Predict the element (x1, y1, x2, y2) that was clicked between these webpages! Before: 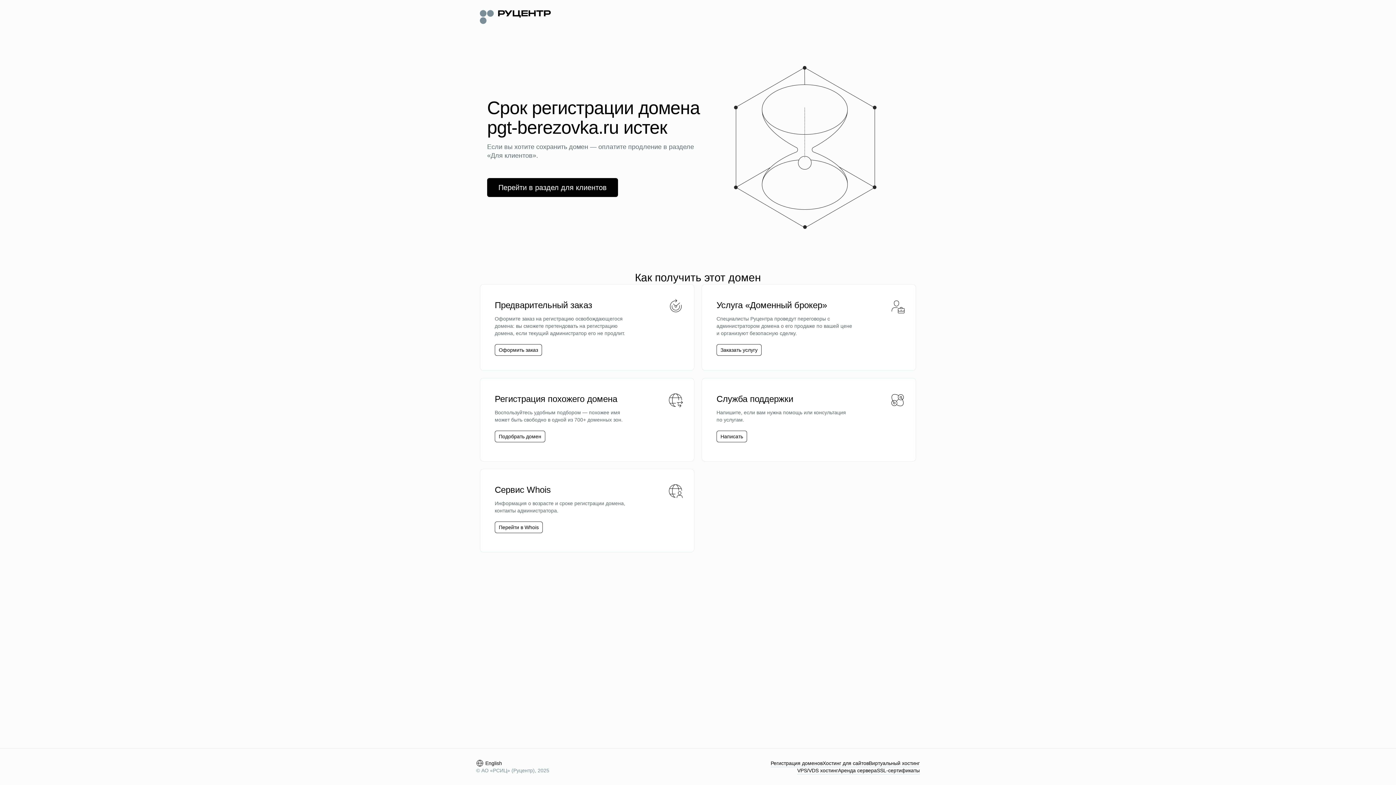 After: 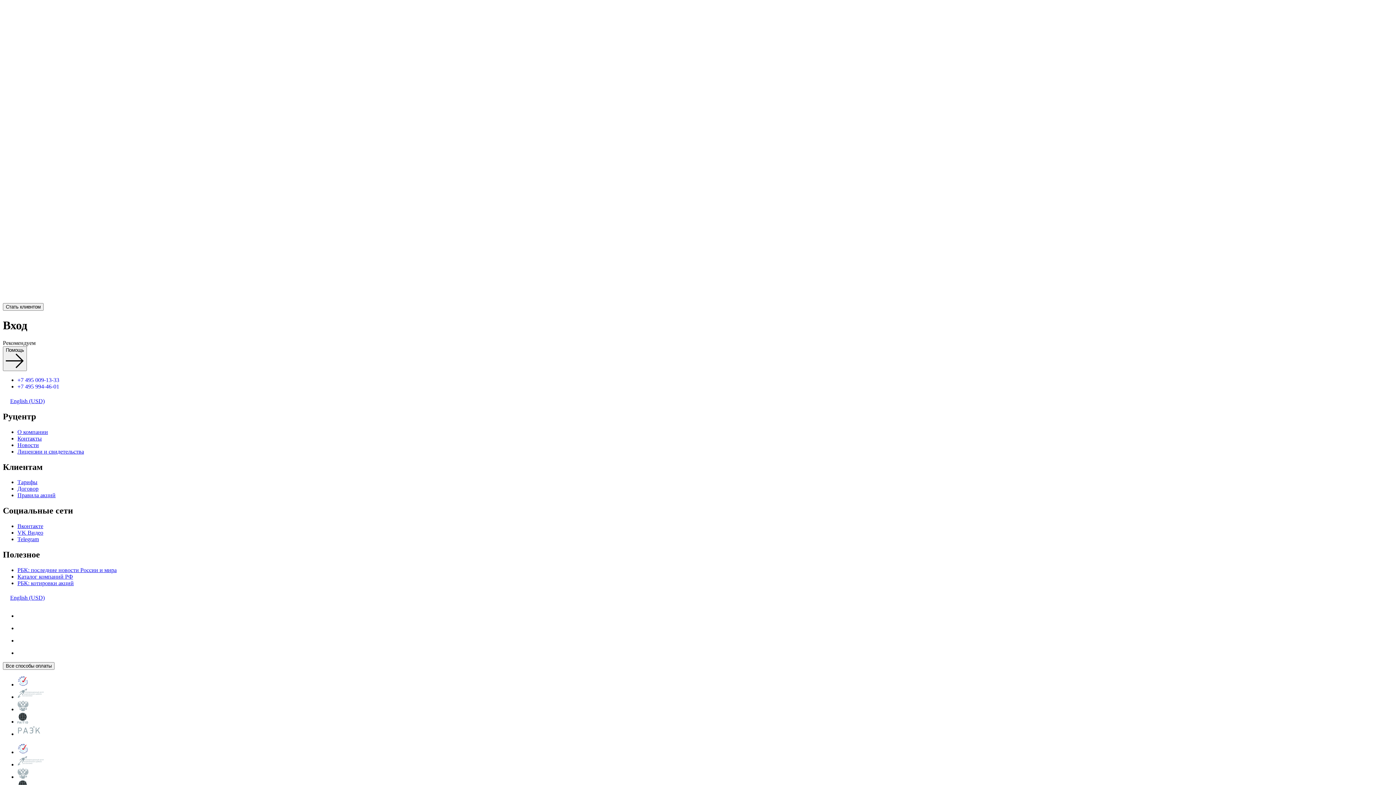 Action: bbox: (498, 182, 606, 192) label: Перейти в раздел для клиентов